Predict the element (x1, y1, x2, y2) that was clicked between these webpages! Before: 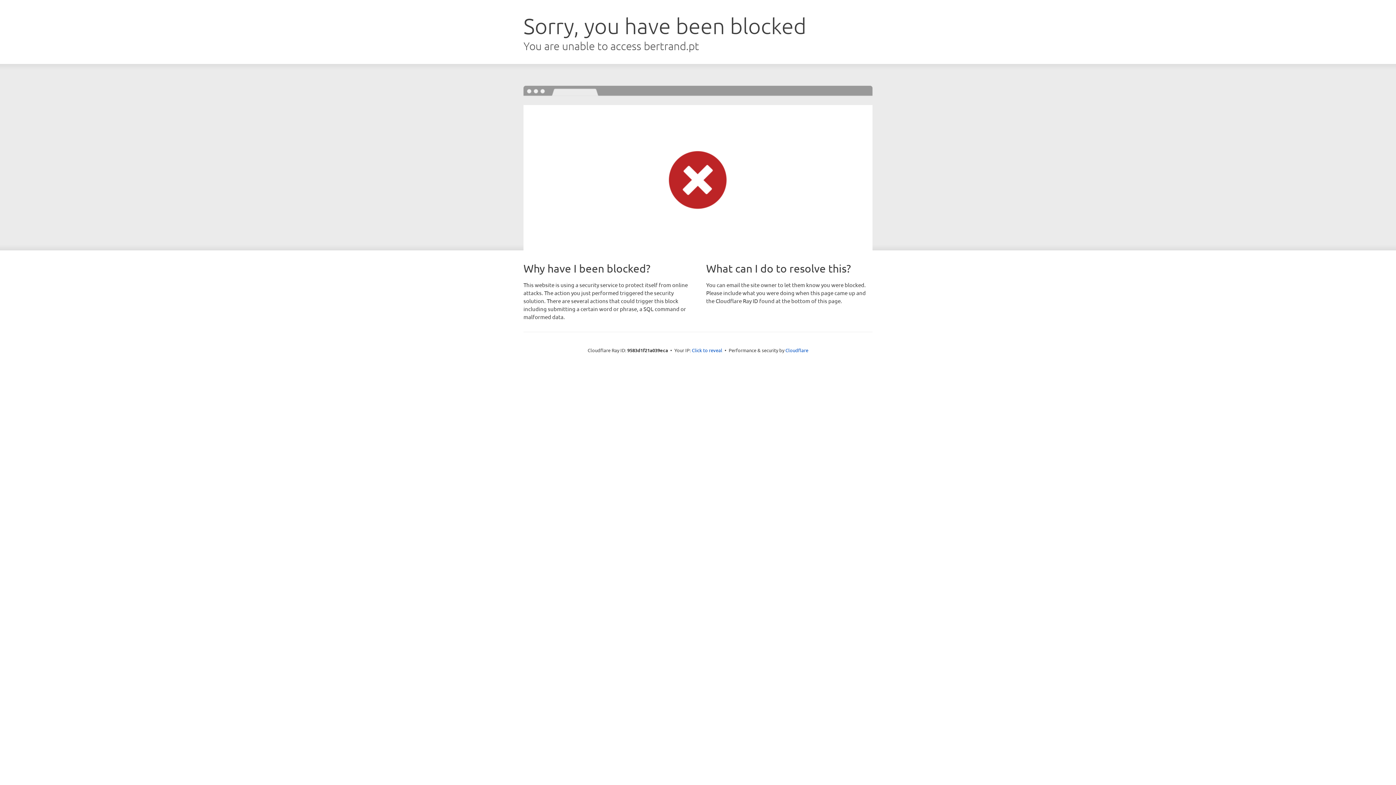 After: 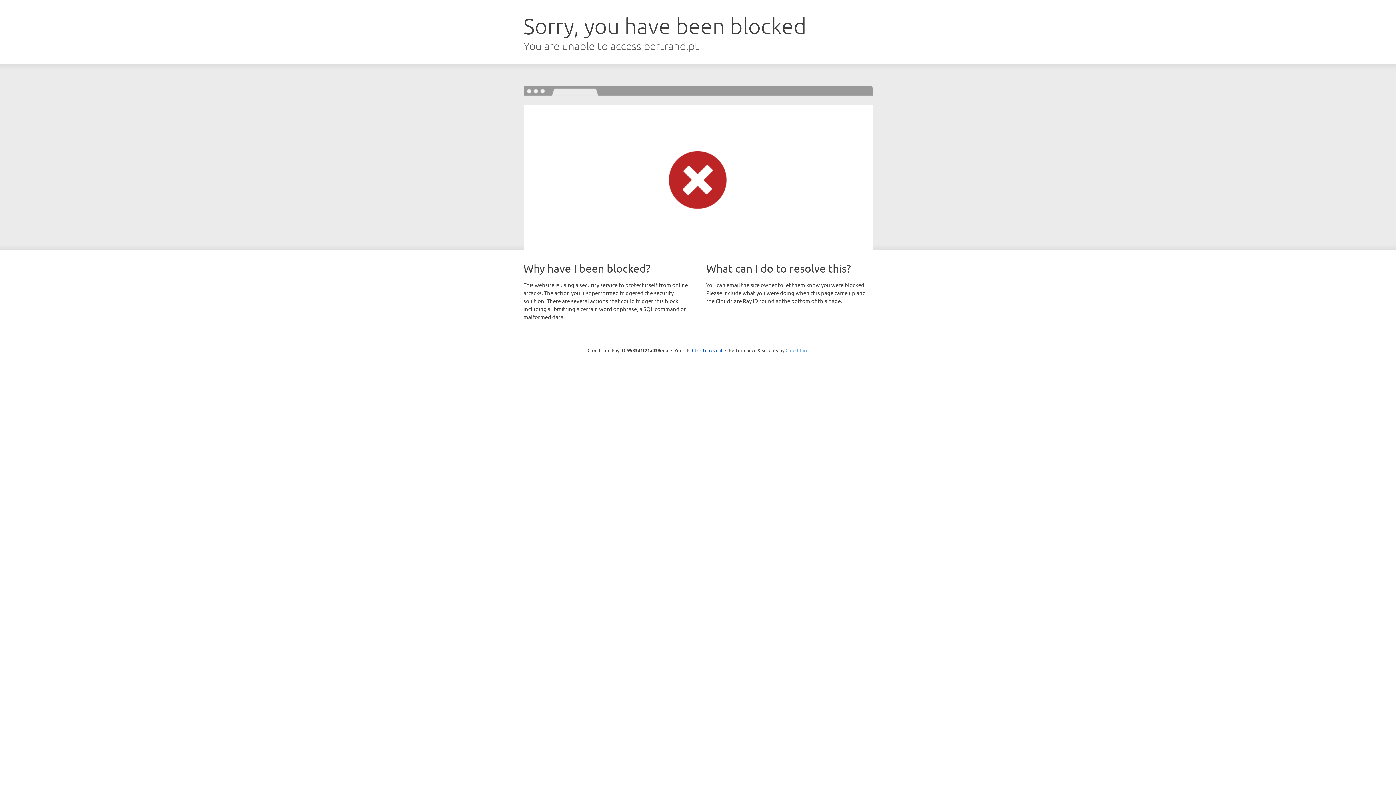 Action: label: Cloudflare bbox: (785, 347, 808, 353)